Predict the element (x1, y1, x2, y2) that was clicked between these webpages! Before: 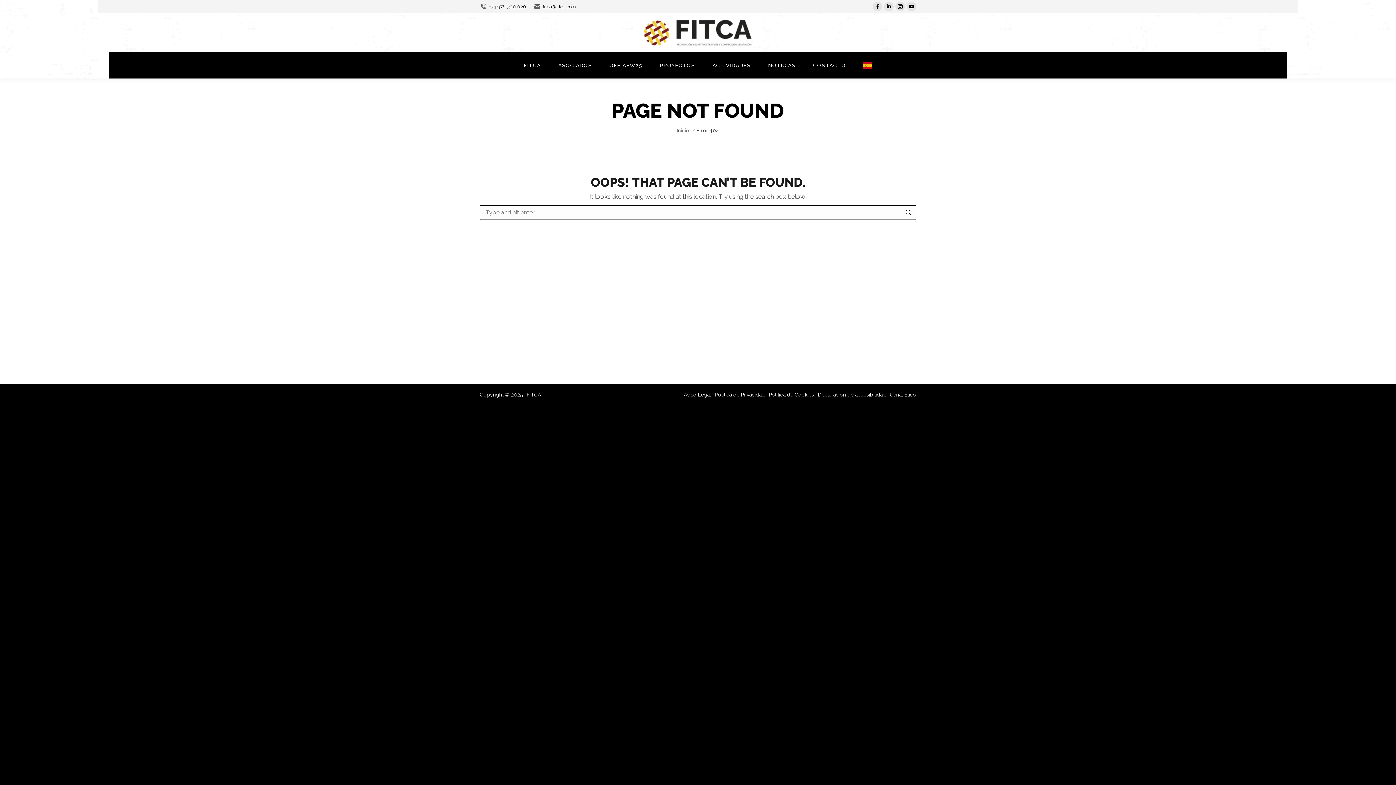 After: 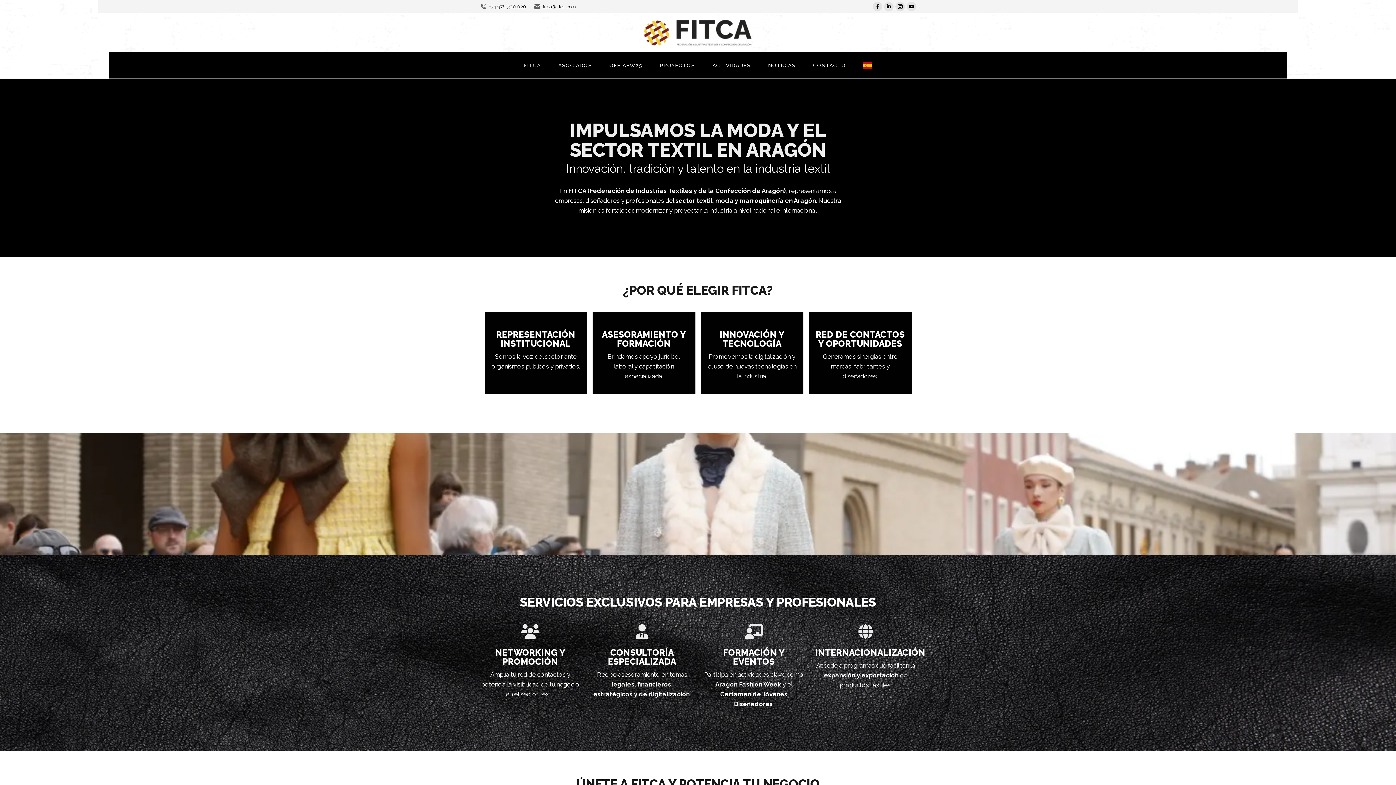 Action: label: FITCA bbox: (522, 58, 542, 72)